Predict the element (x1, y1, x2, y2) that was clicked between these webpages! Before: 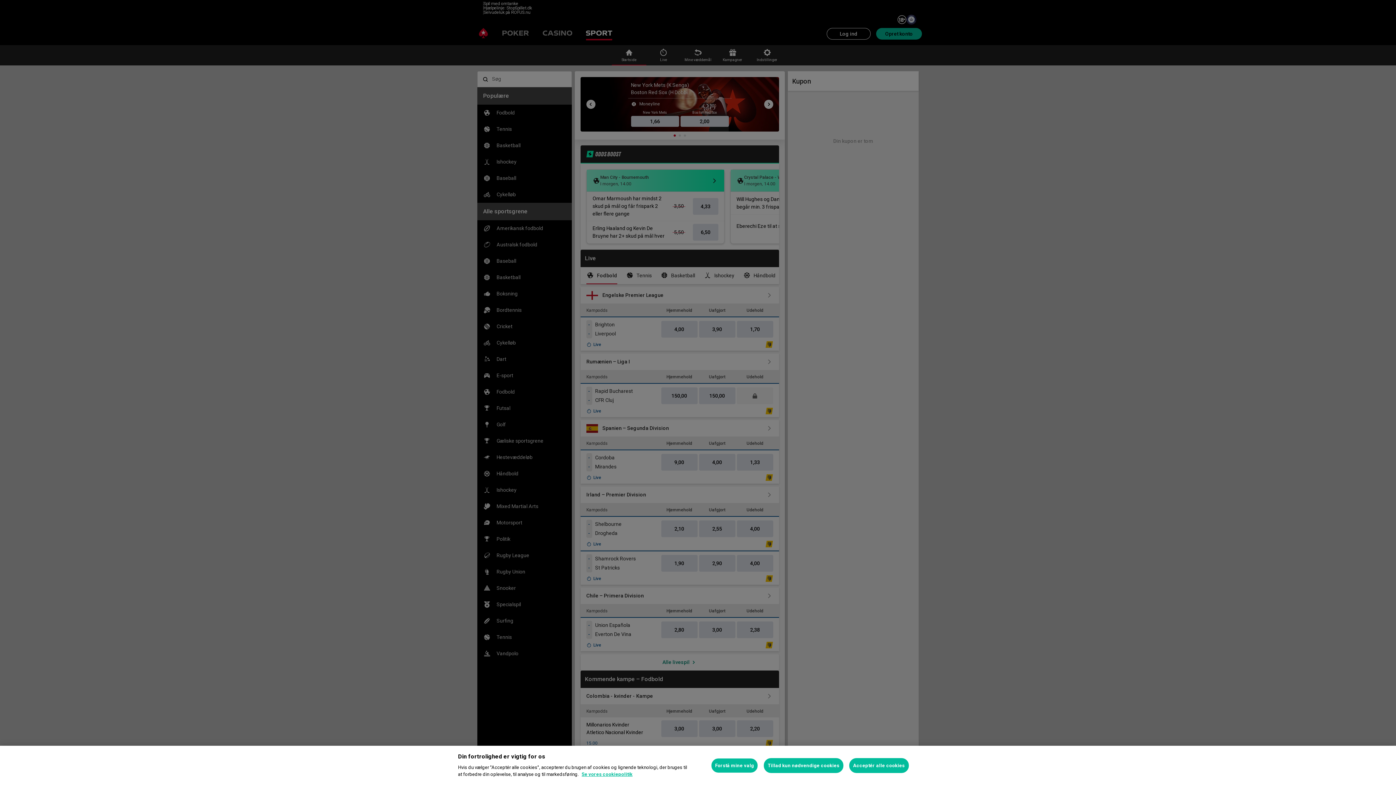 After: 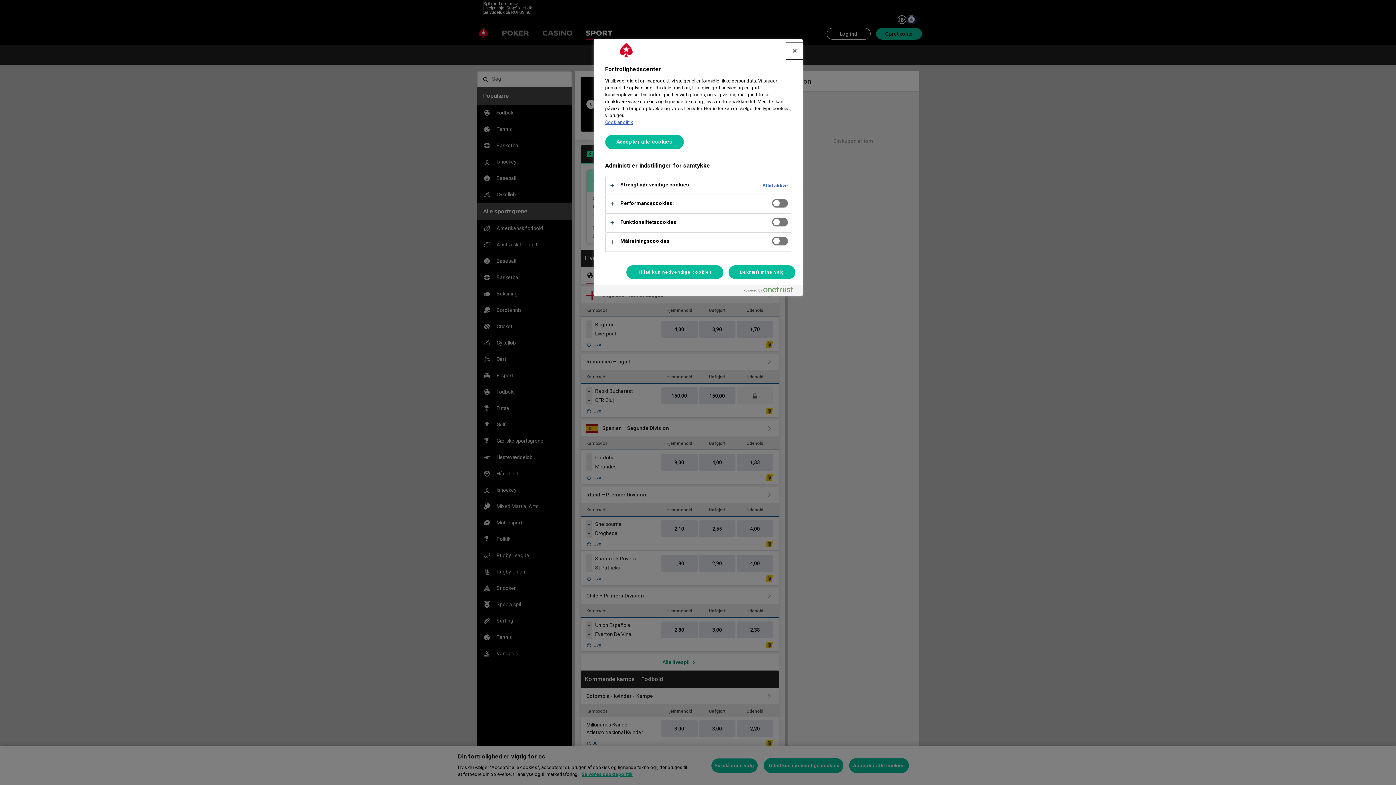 Action: label: Forstå mine valg bbox: (711, 758, 758, 773)